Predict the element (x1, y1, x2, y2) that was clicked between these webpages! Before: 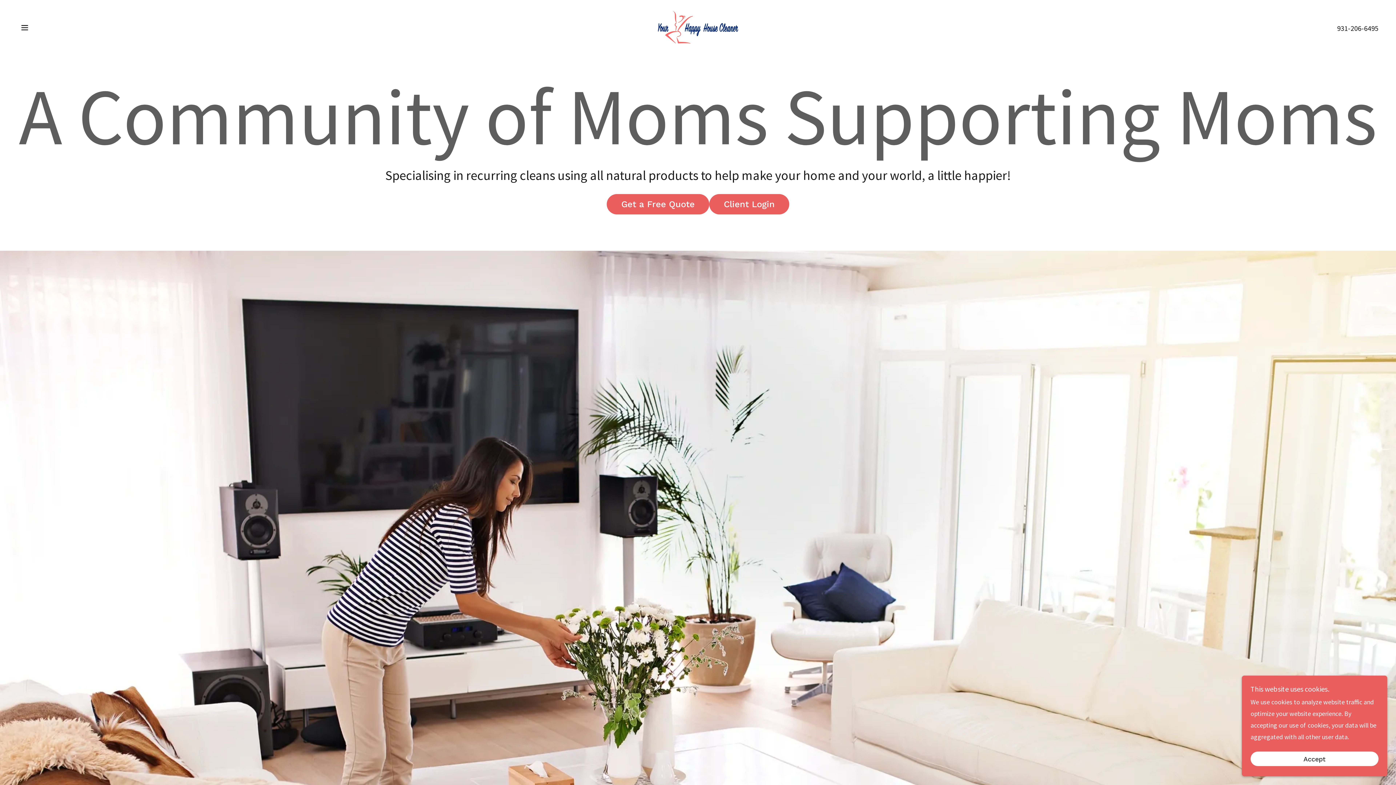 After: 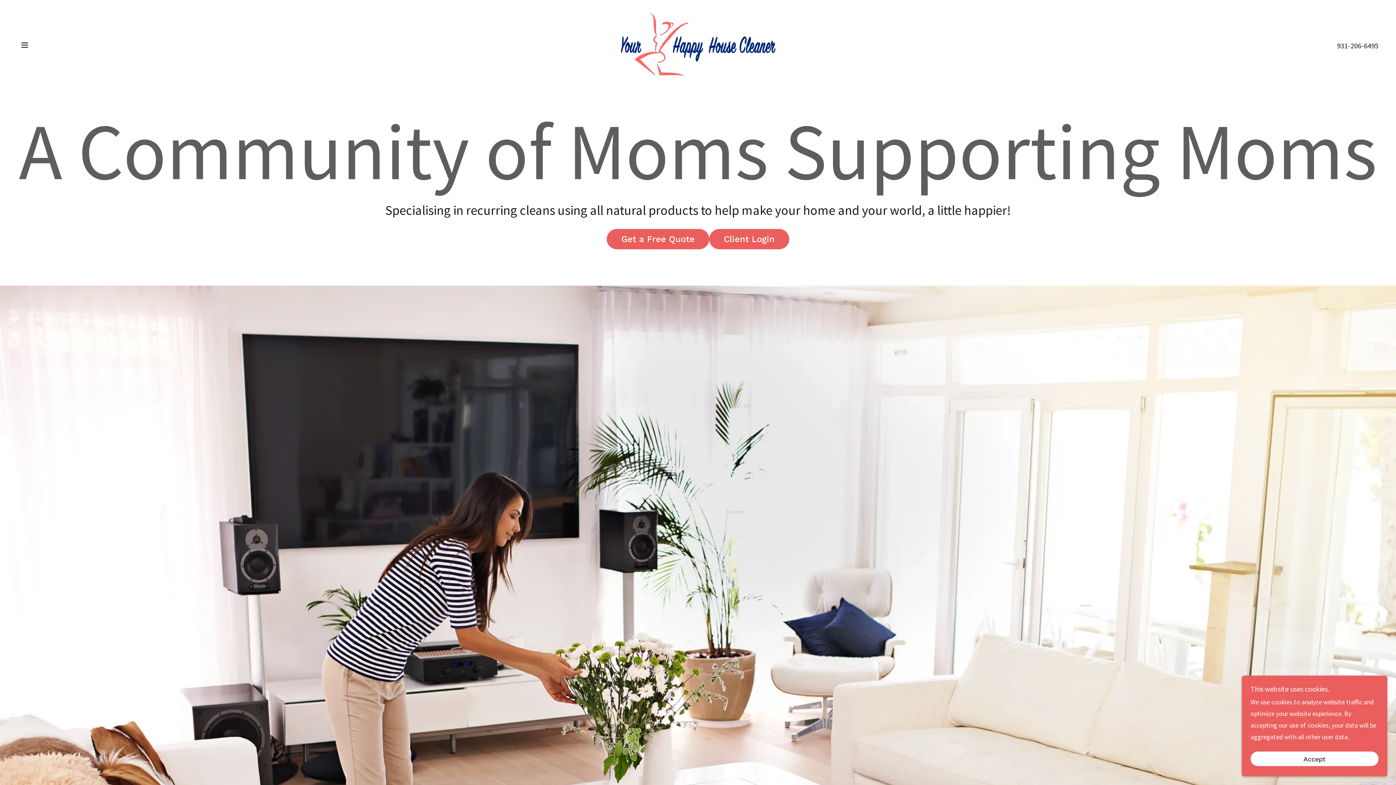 Action: bbox: (655, 22, 740, 31)